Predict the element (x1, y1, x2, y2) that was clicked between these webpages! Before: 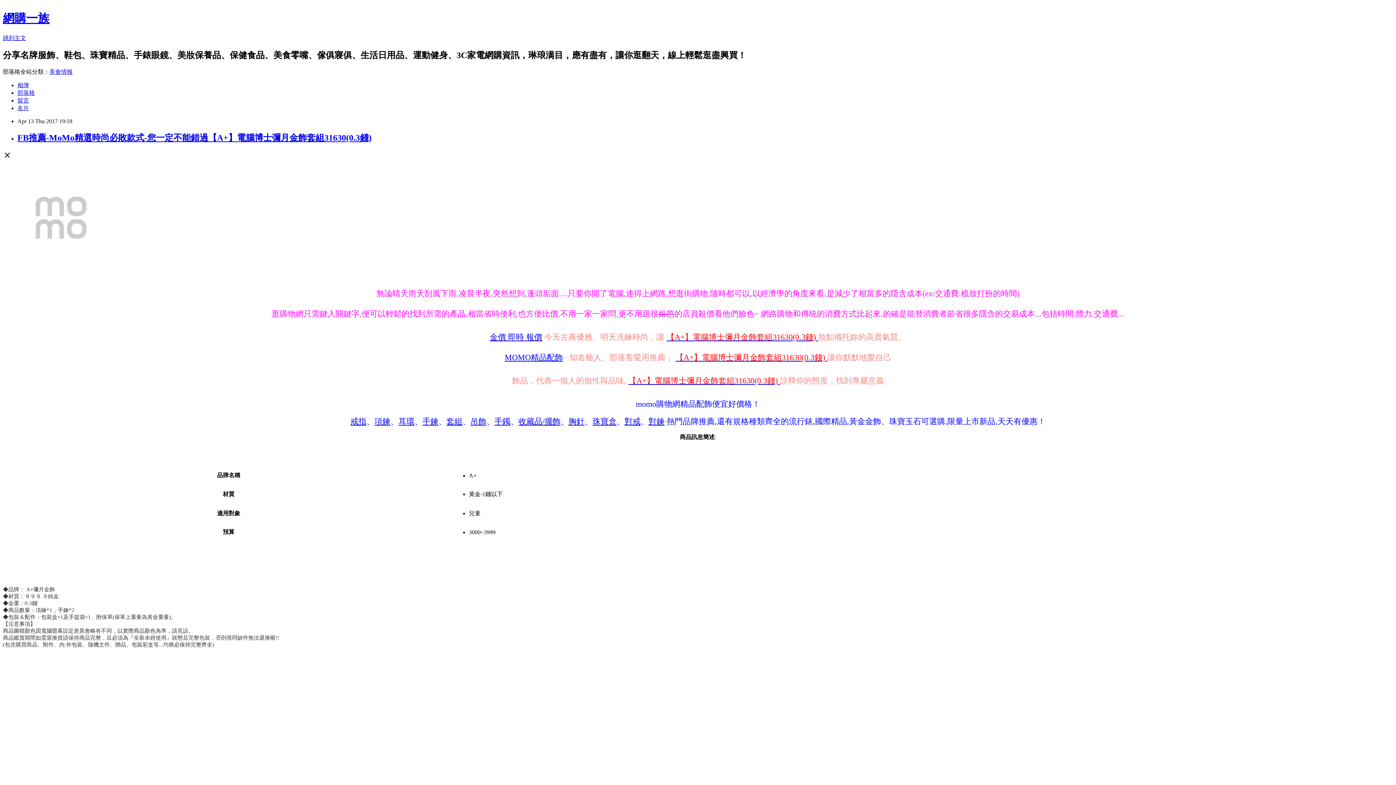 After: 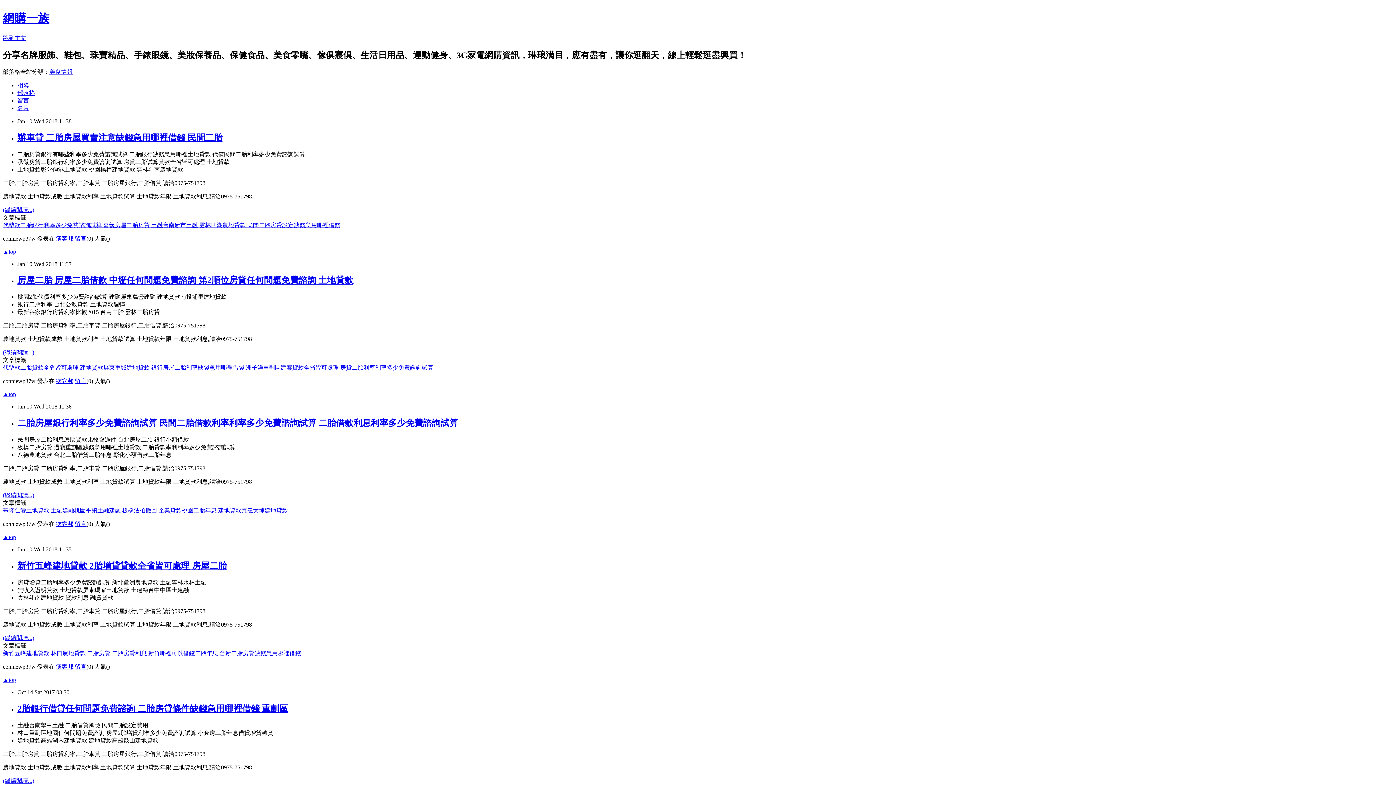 Action: label: 部落格 bbox: (17, 89, 34, 95)